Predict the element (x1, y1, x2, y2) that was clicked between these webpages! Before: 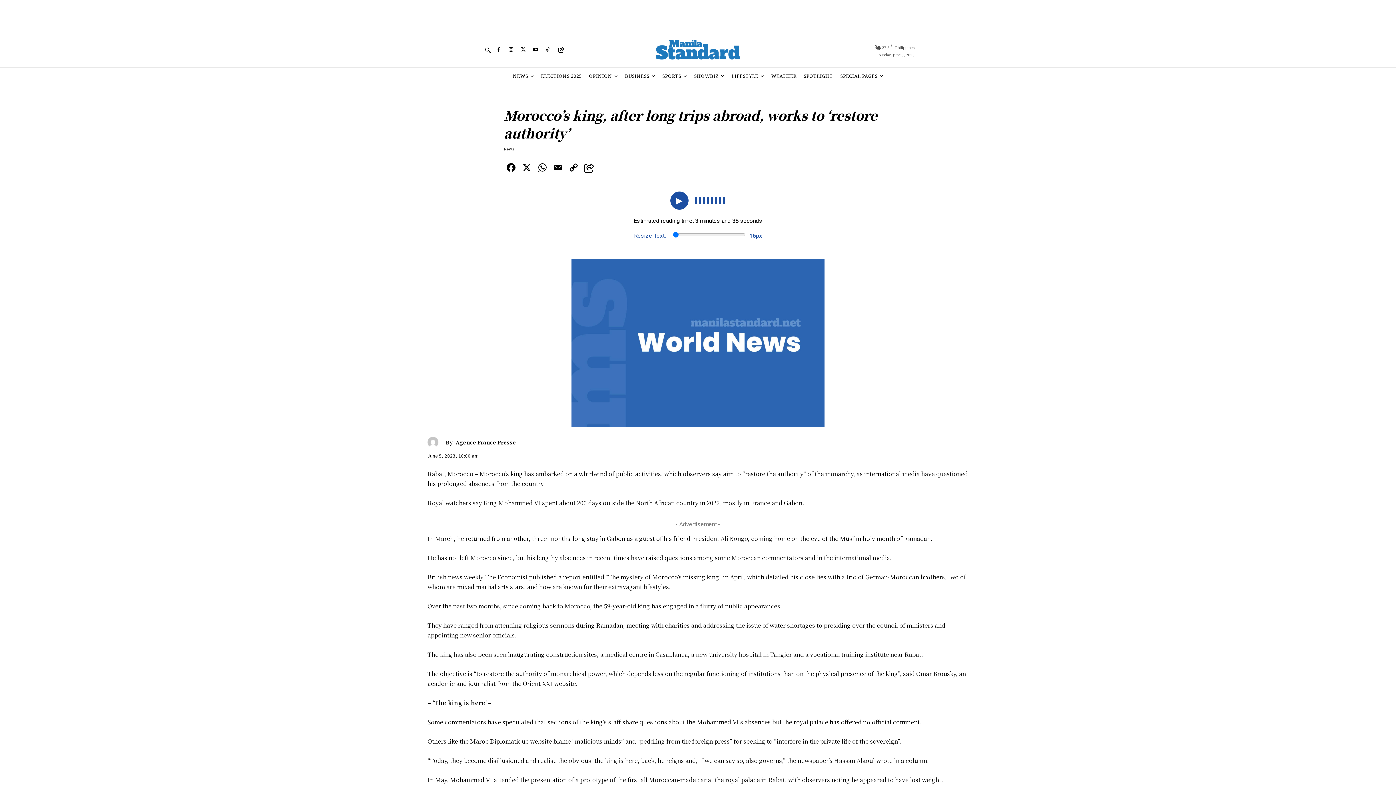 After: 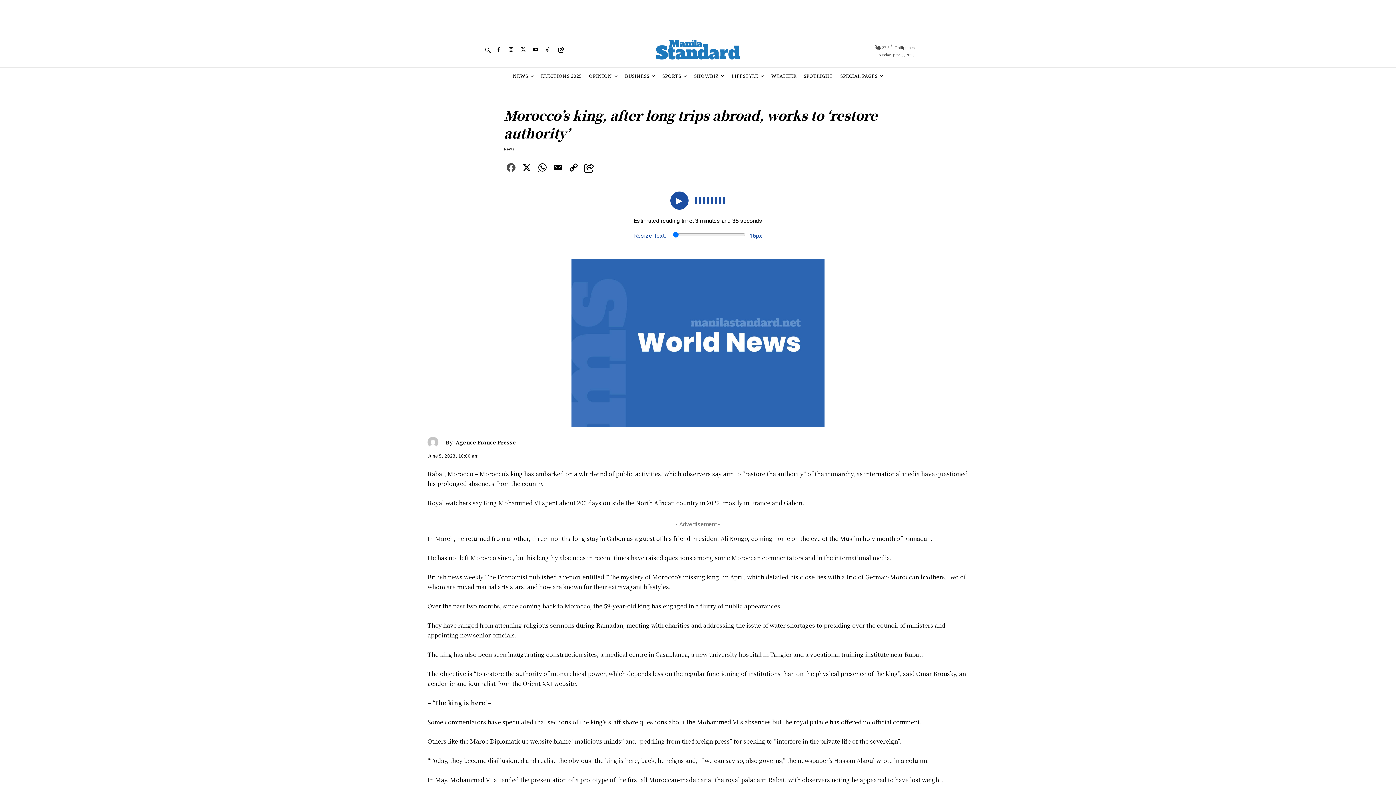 Action: bbox: (504, 161, 518, 175)